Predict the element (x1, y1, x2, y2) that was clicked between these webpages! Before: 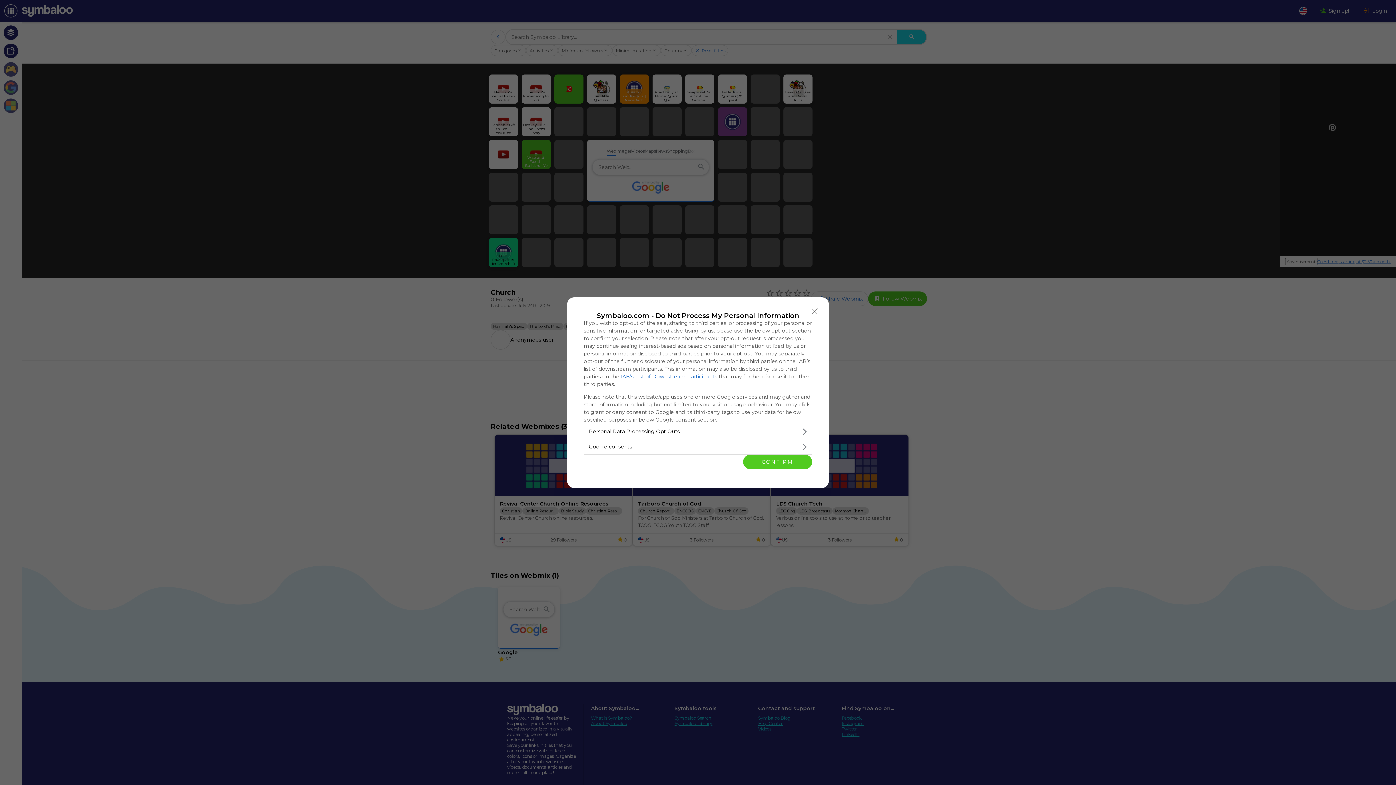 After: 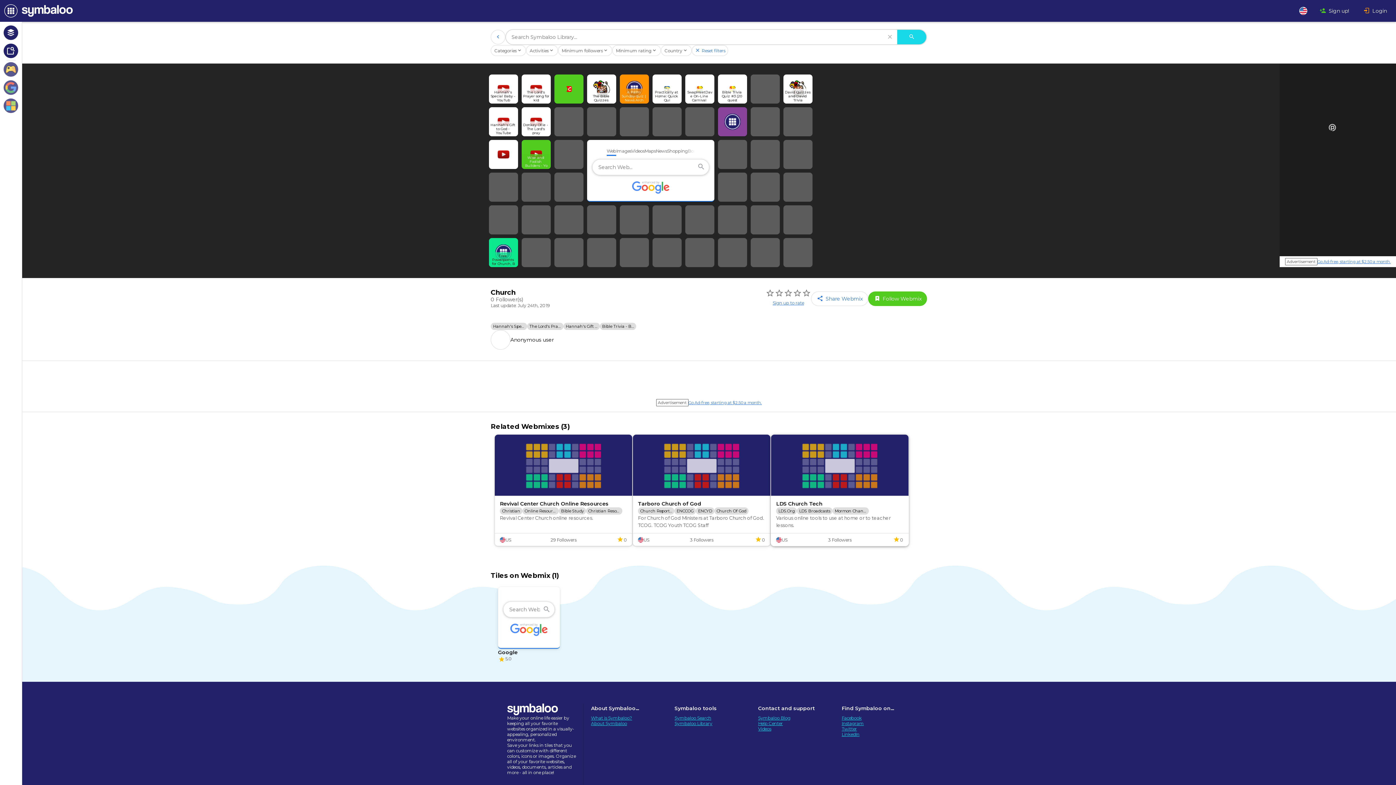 Action: label: CONFIRM bbox: (743, 454, 812, 469)